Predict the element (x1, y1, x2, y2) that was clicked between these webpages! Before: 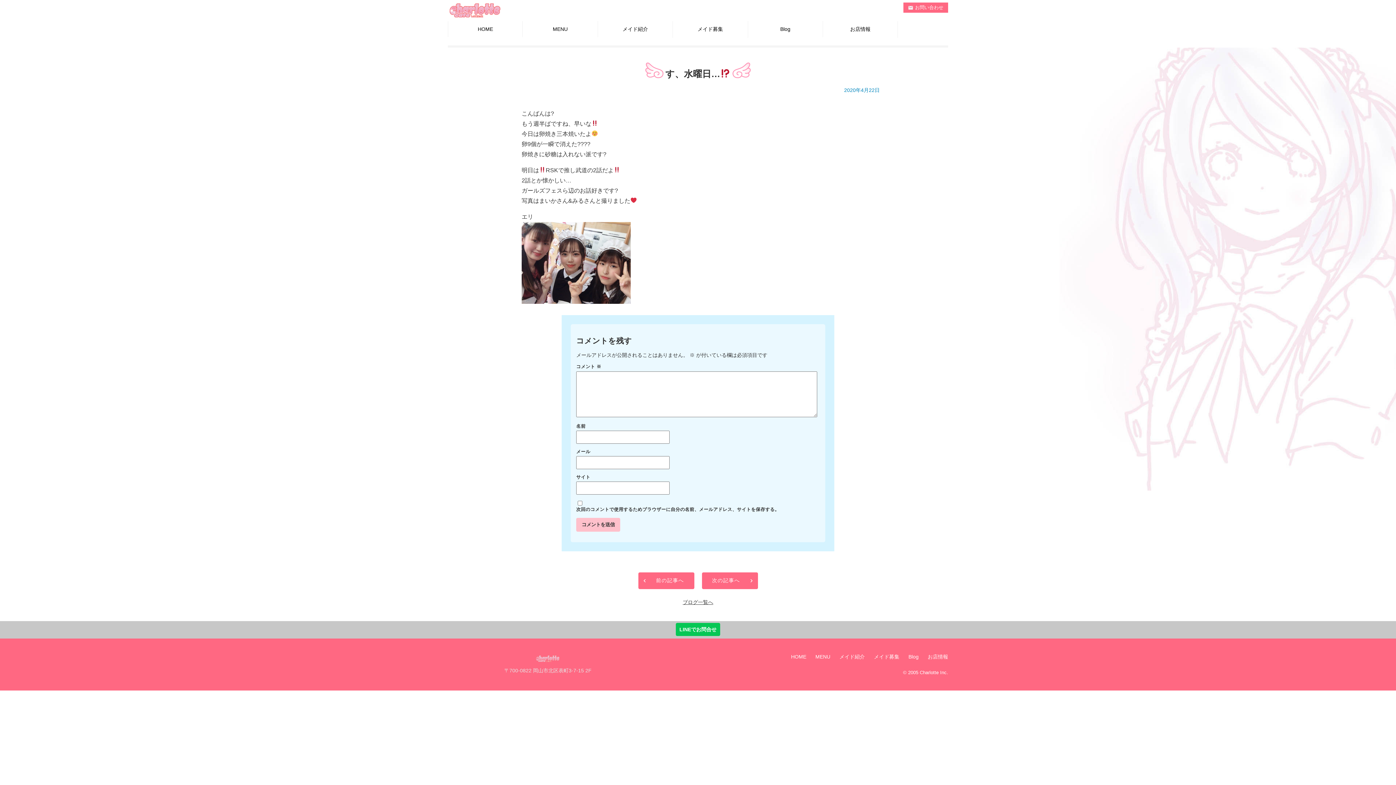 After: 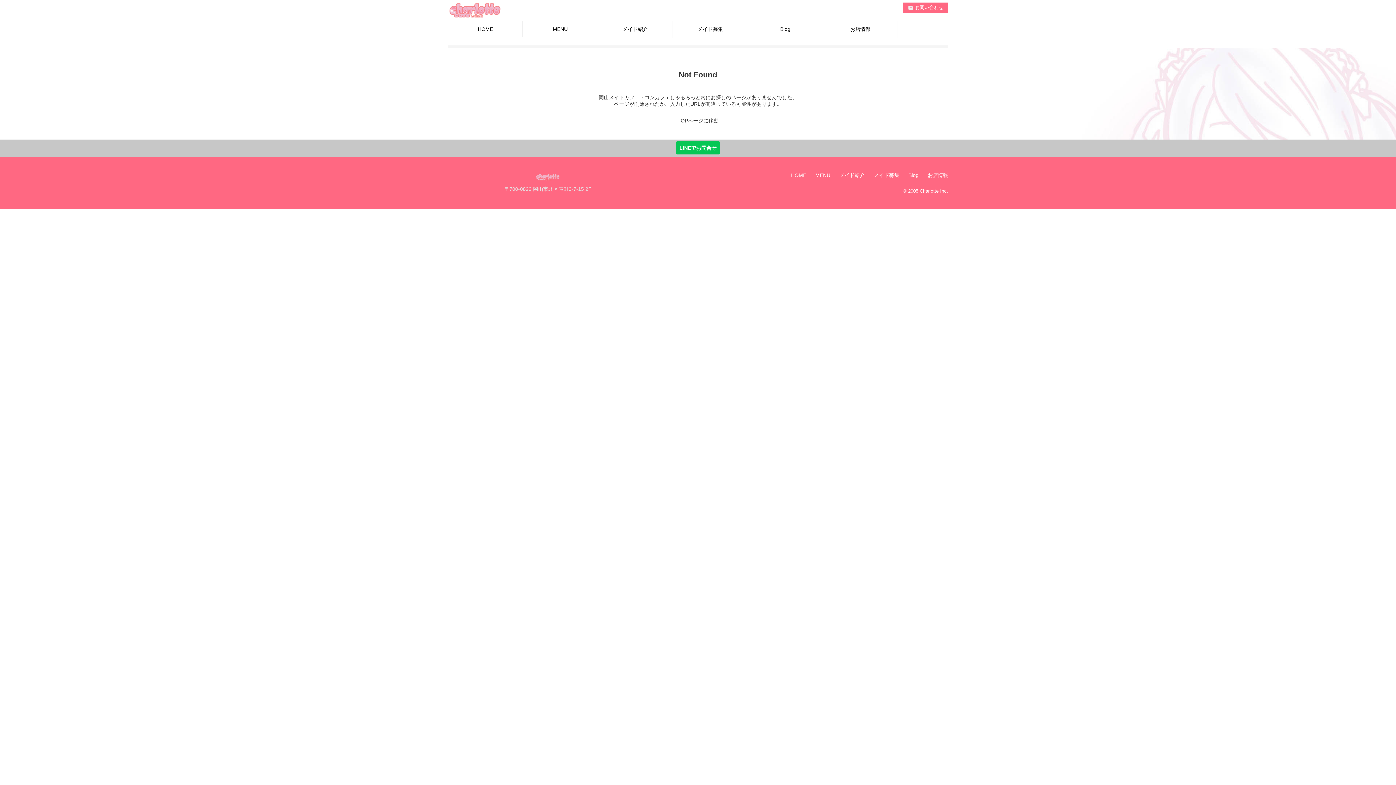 Action: label: mailお問い合わせ bbox: (903, 2, 948, 12)